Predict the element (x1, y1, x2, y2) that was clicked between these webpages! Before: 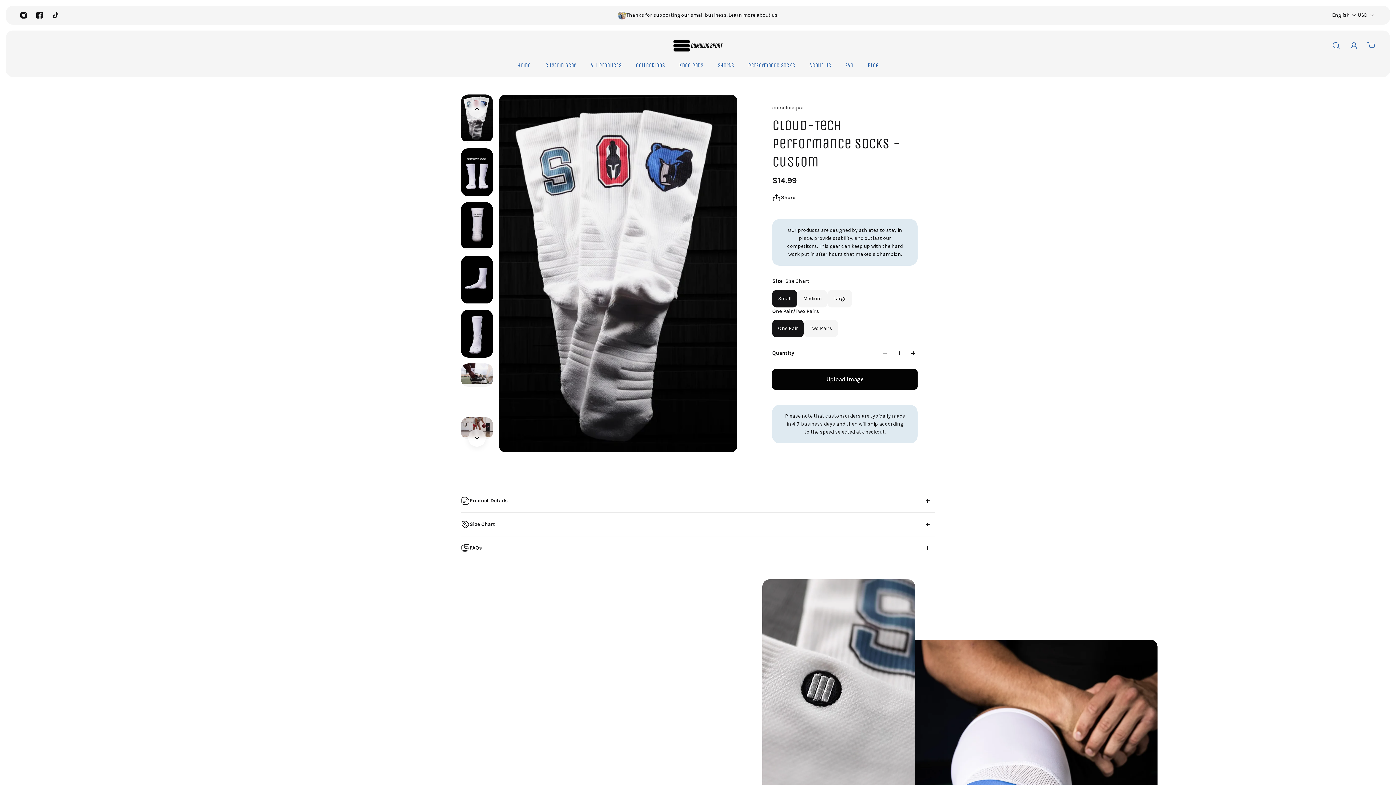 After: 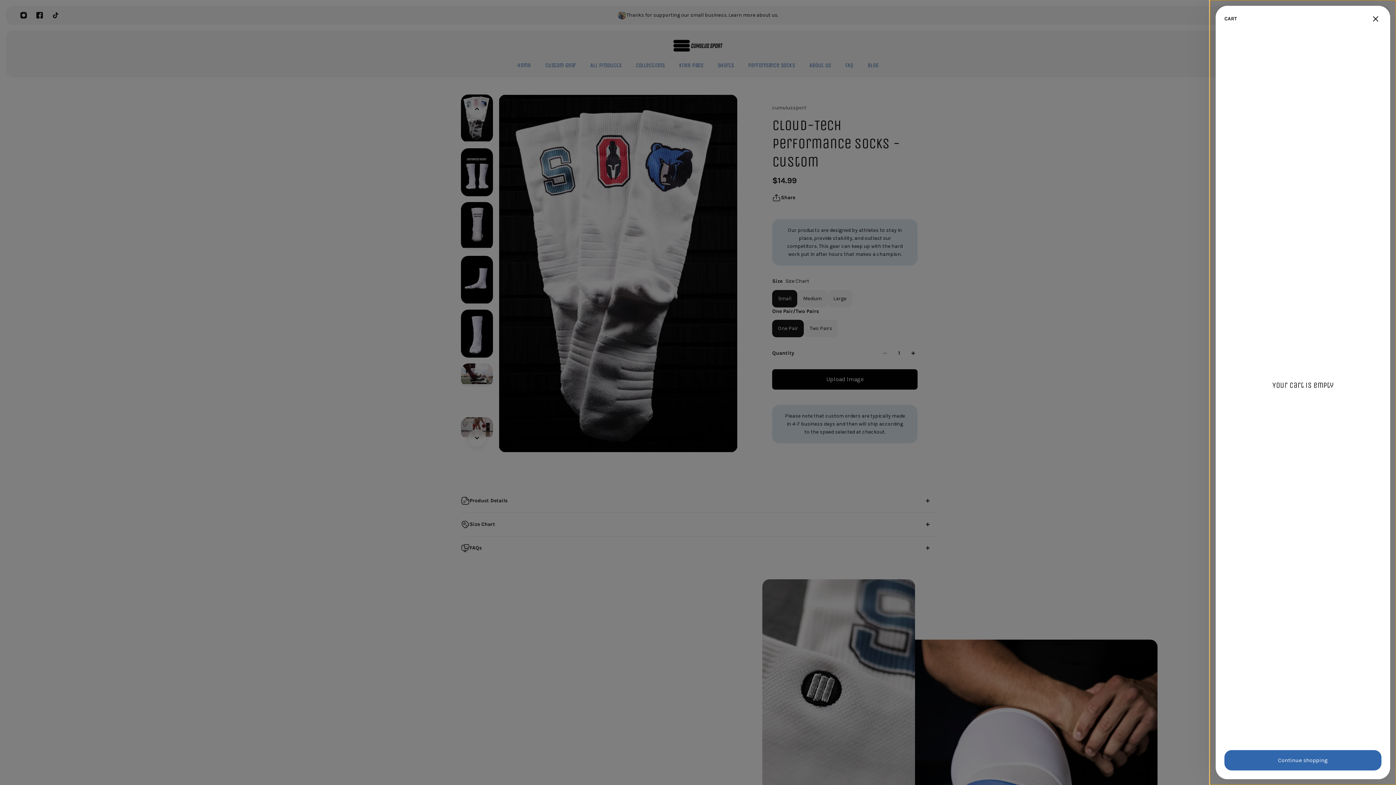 Action: label: Cart bbox: (1362, 37, 1380, 53)